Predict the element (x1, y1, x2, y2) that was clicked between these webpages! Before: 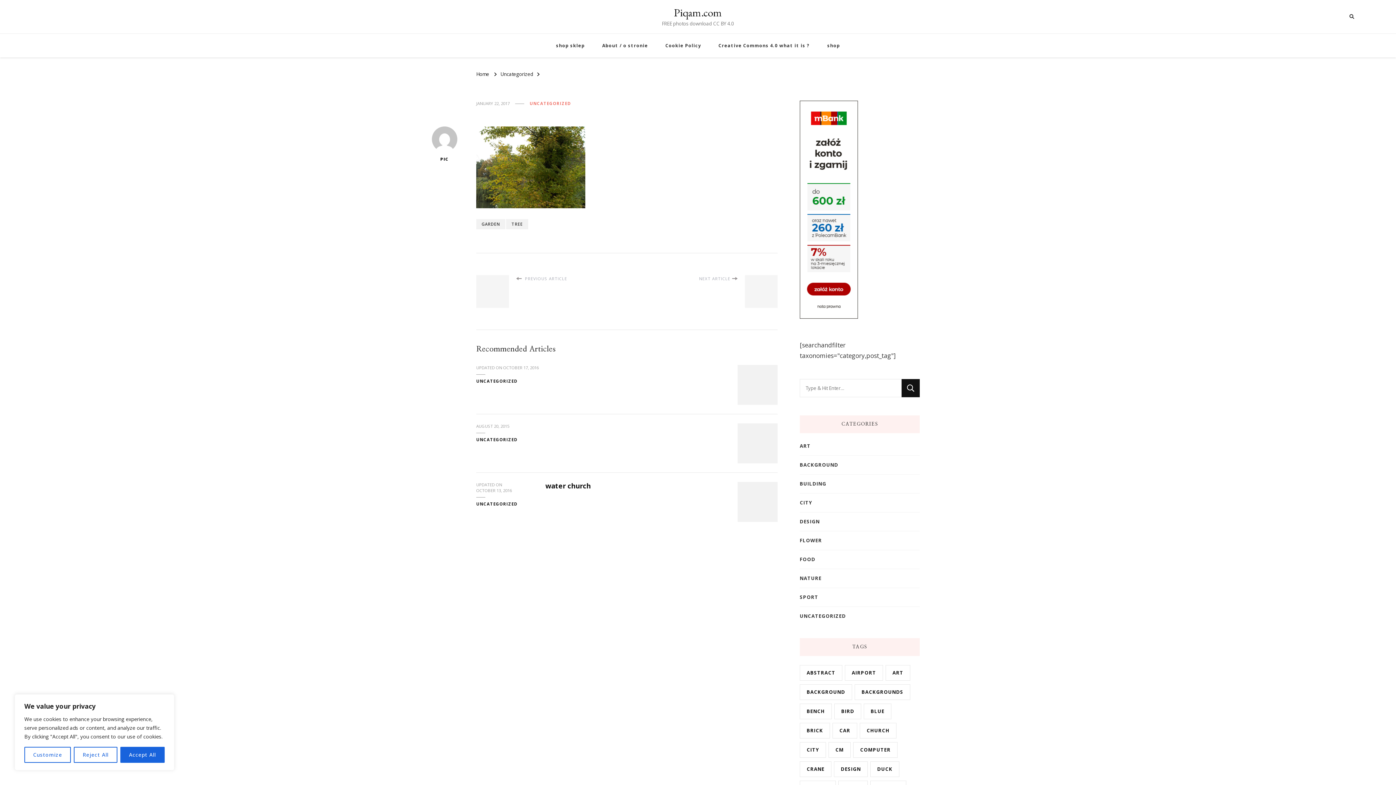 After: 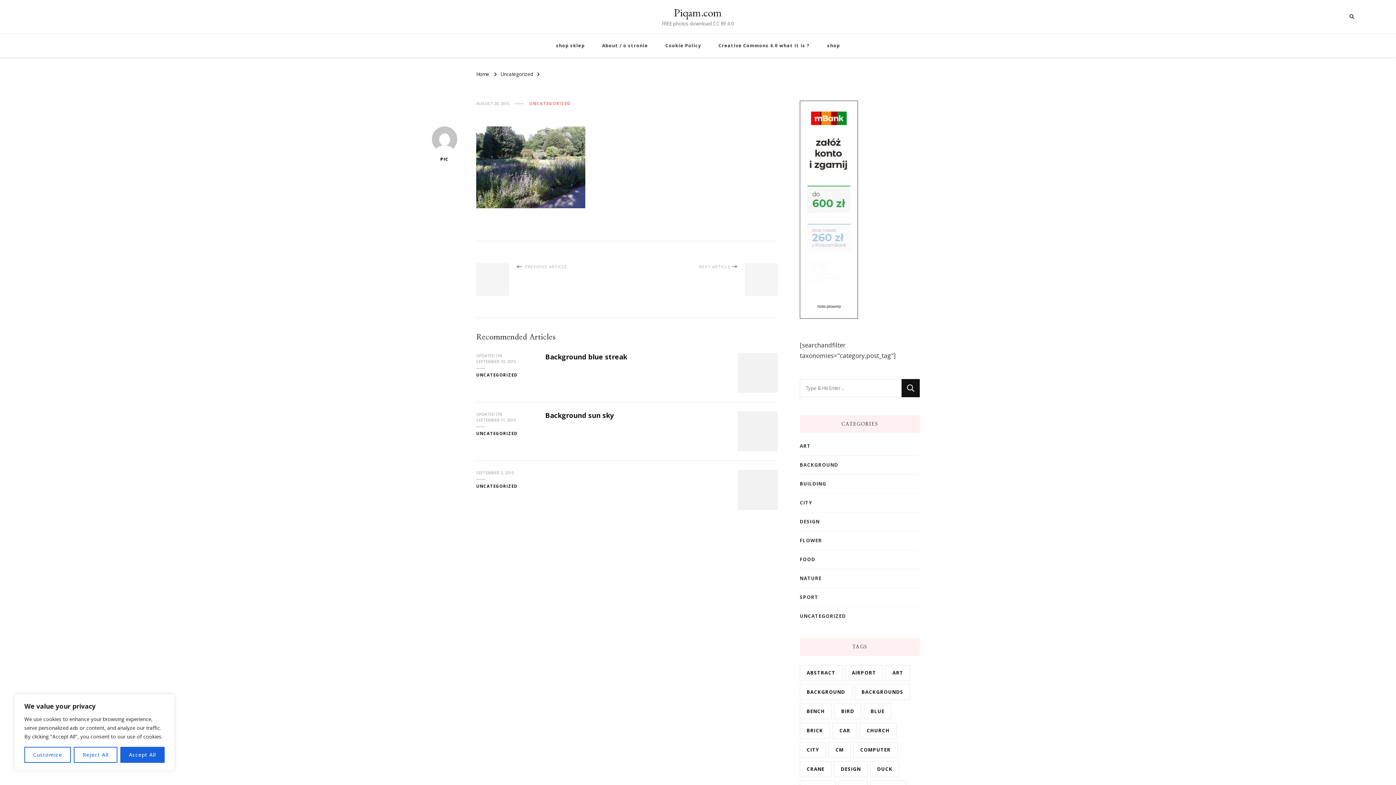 Action: bbox: (476, 423, 509, 429) label: AUGUST 20, 2015